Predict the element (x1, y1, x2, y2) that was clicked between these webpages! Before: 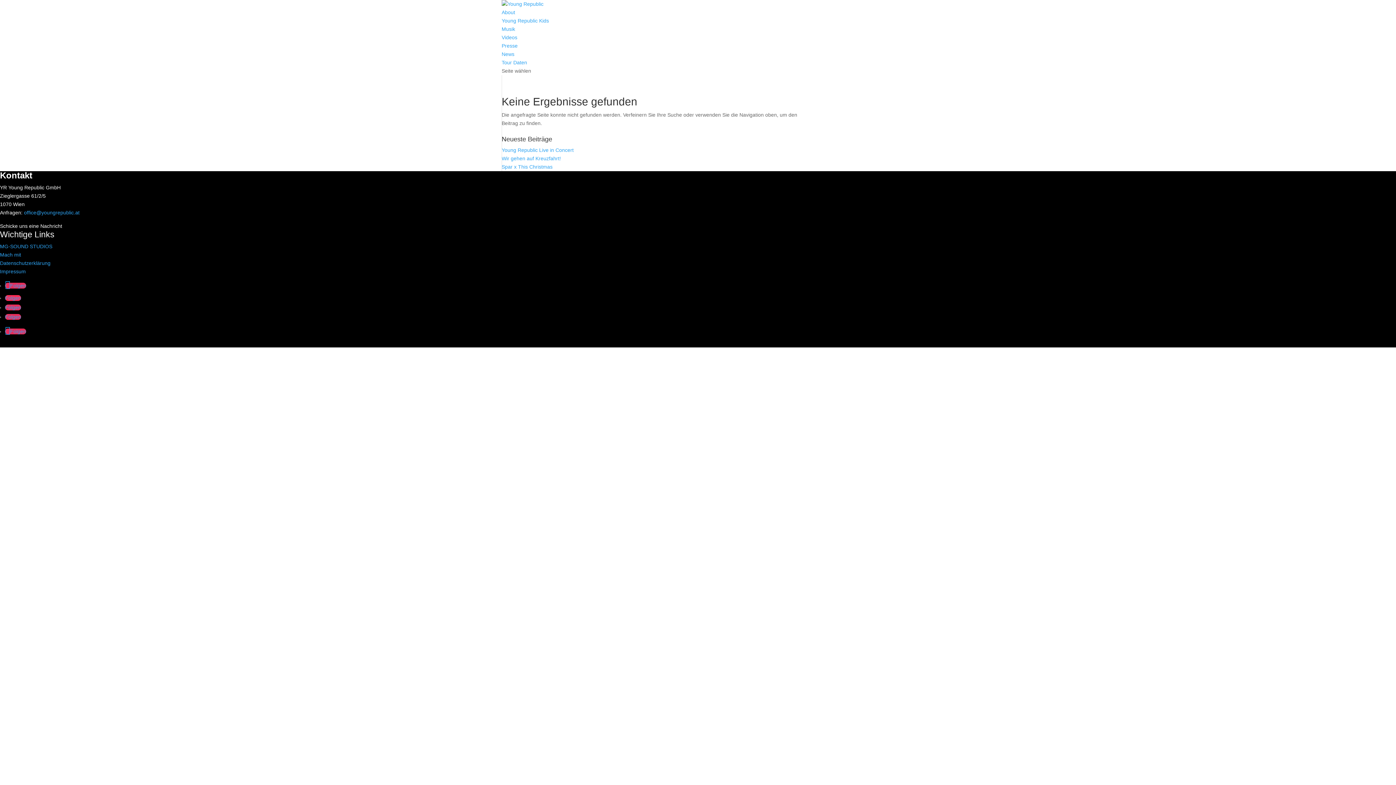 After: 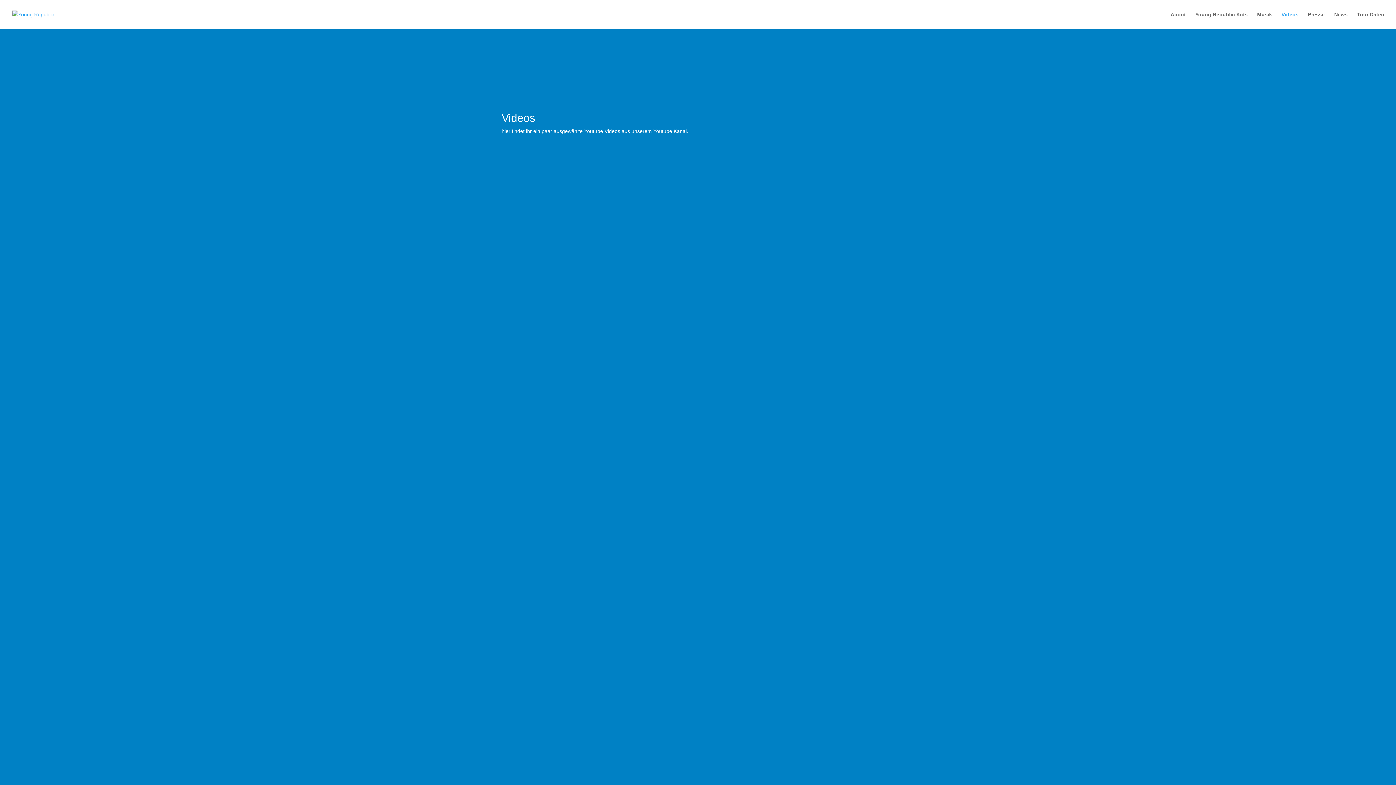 Action: label: Videos bbox: (501, 34, 517, 40)